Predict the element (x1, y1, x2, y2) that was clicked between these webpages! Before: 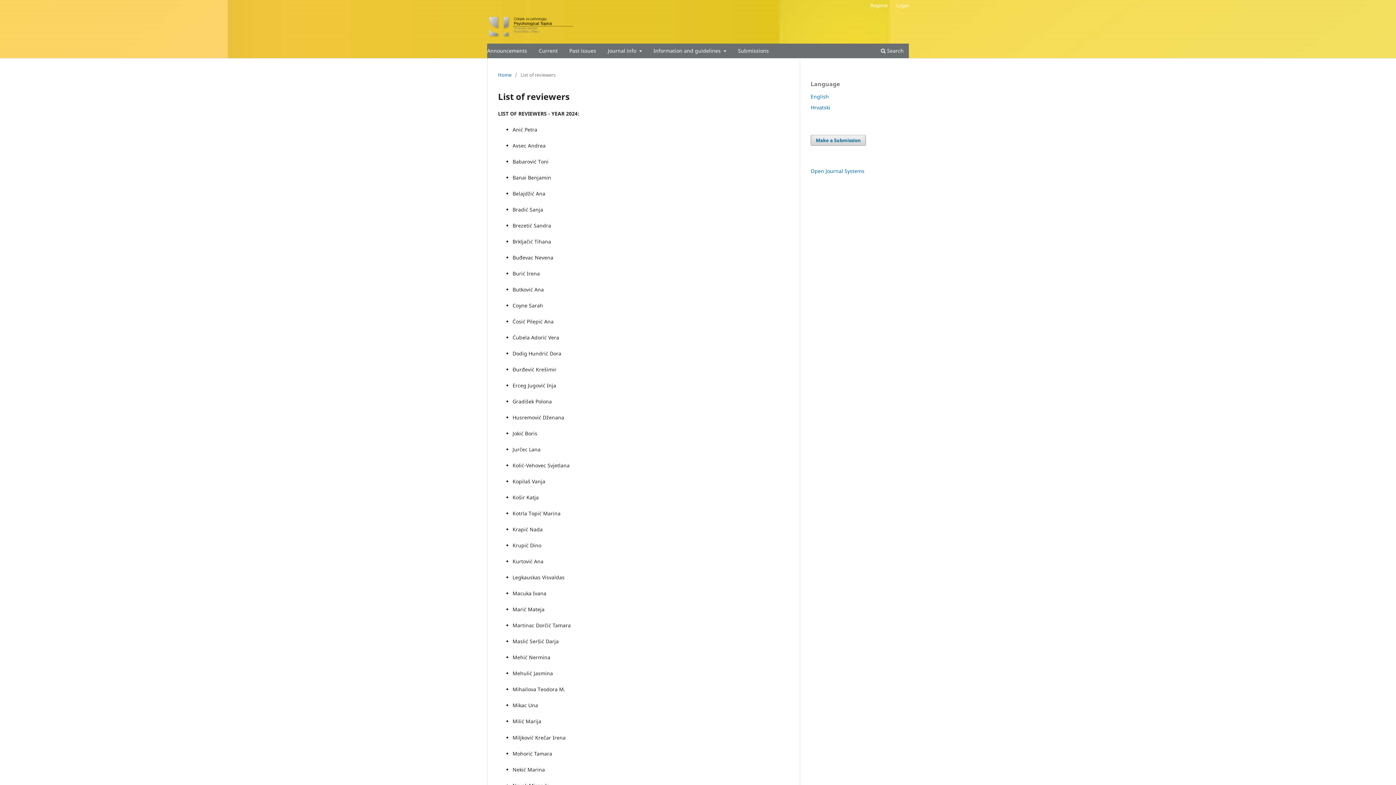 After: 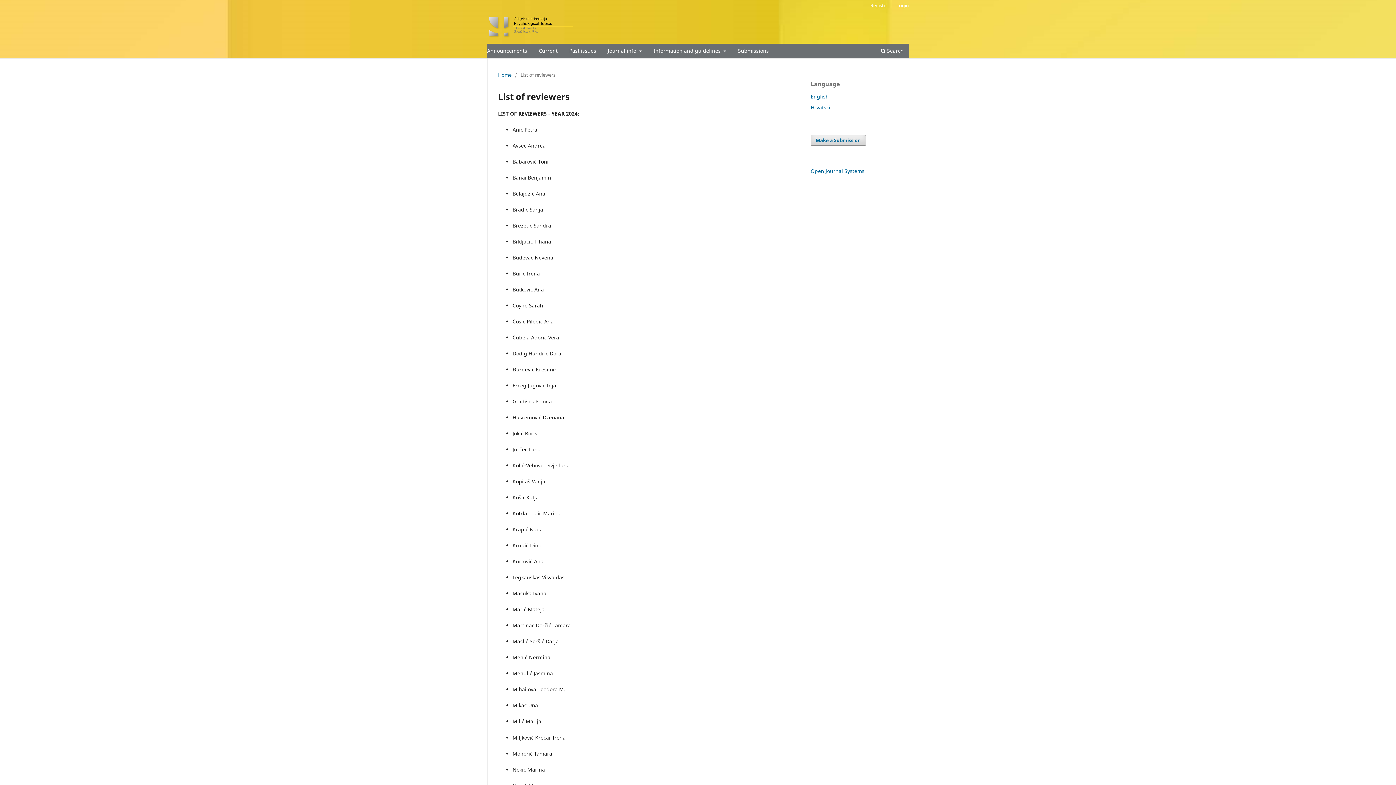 Action: label: English bbox: (810, 93, 829, 99)